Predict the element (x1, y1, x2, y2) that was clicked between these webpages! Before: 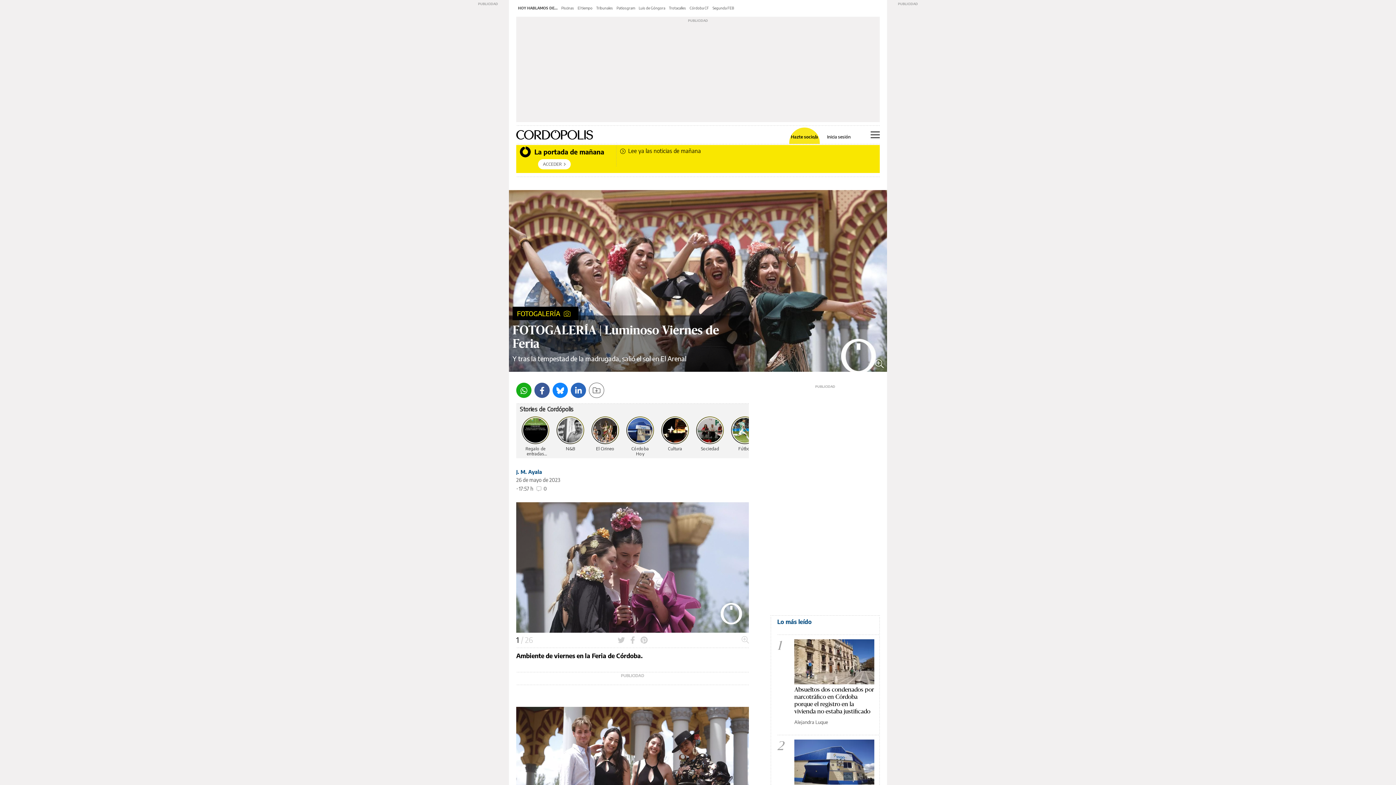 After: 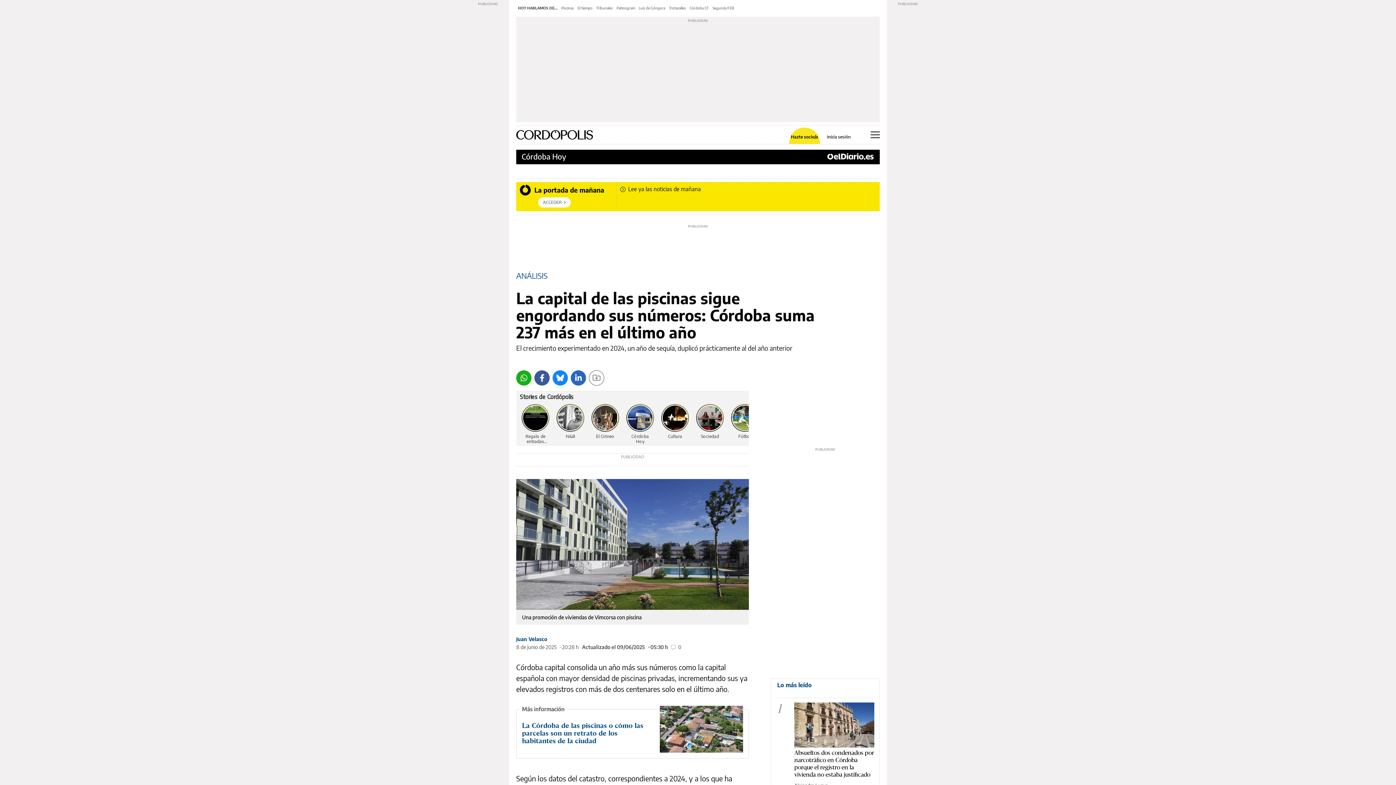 Action: bbox: (561, 5, 574, 10) label: Piscinas